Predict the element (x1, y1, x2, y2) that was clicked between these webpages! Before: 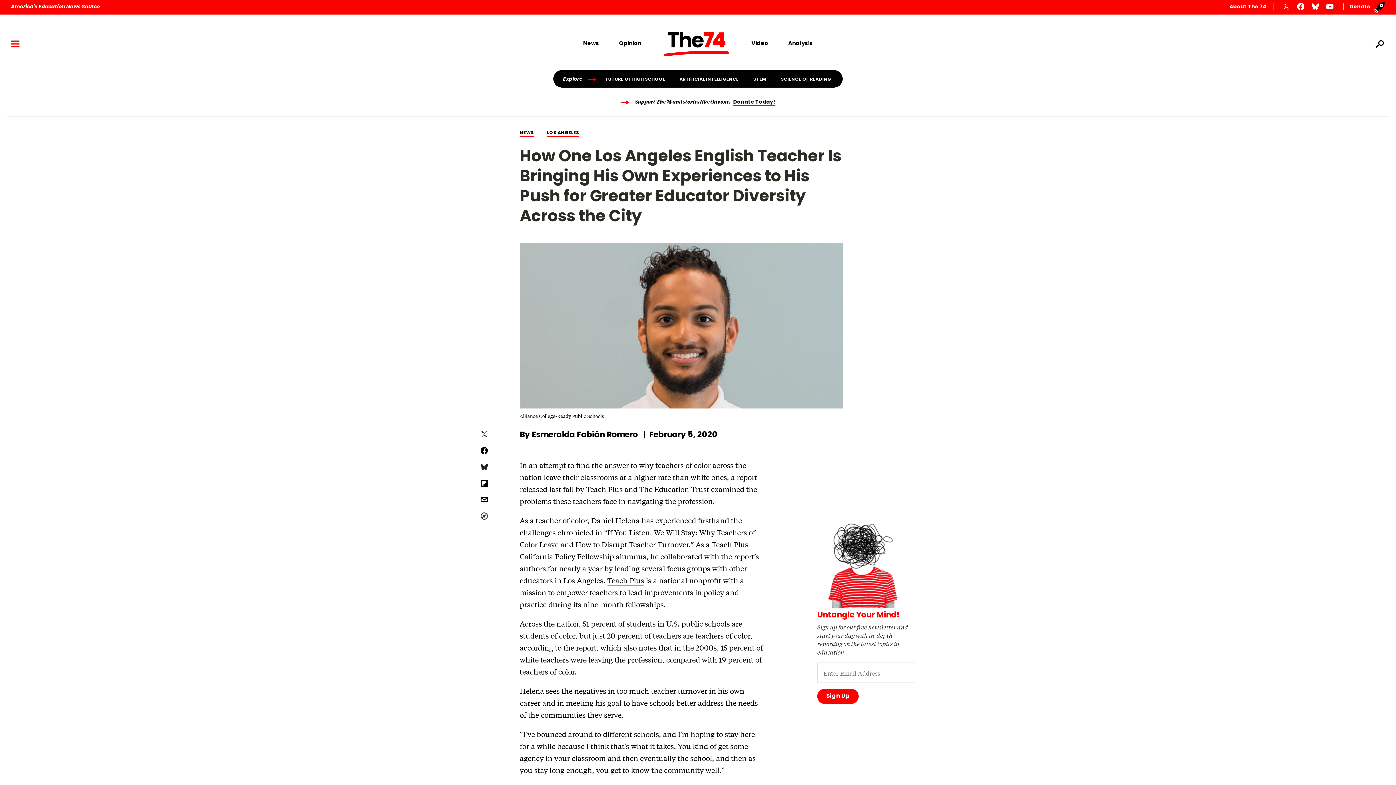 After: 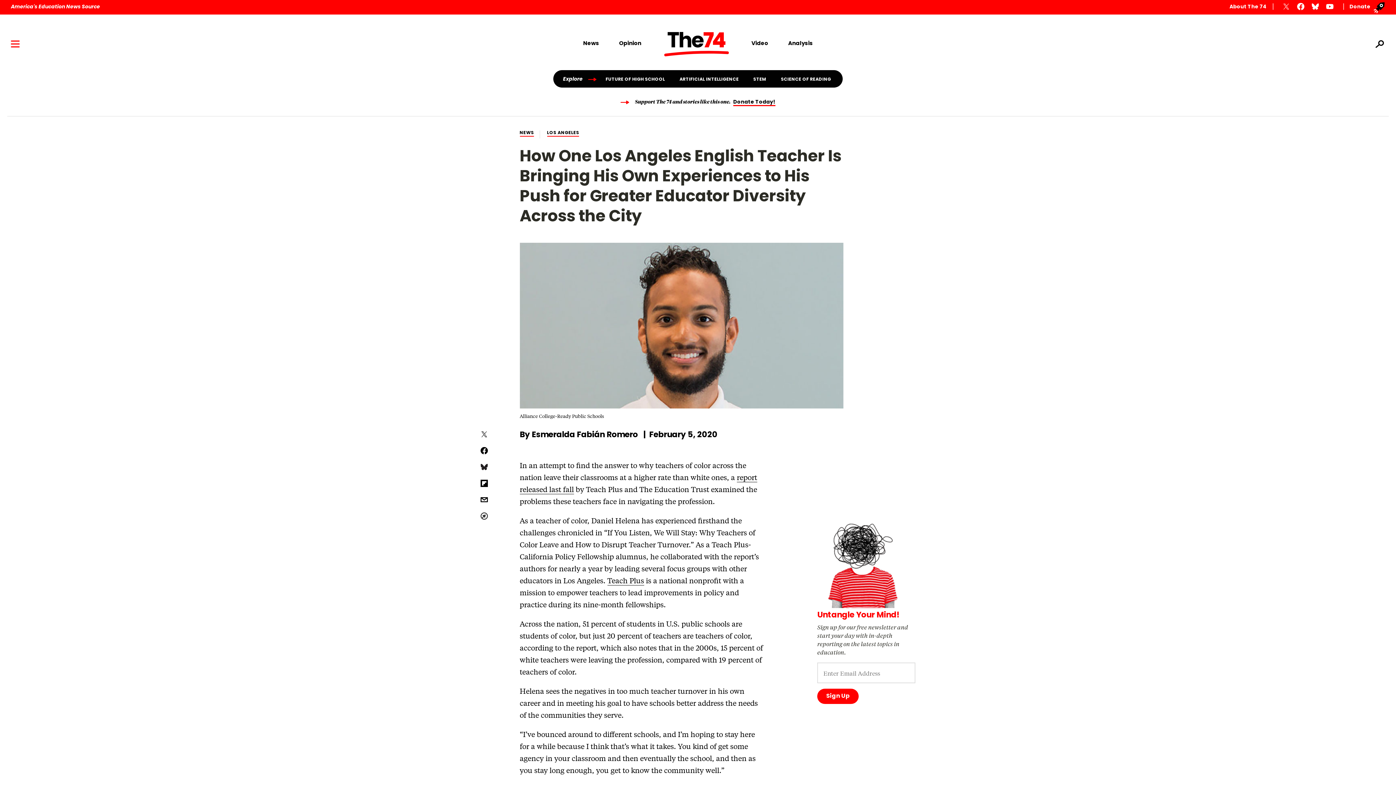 Action: bbox: (1279, 2, 1293, 9)